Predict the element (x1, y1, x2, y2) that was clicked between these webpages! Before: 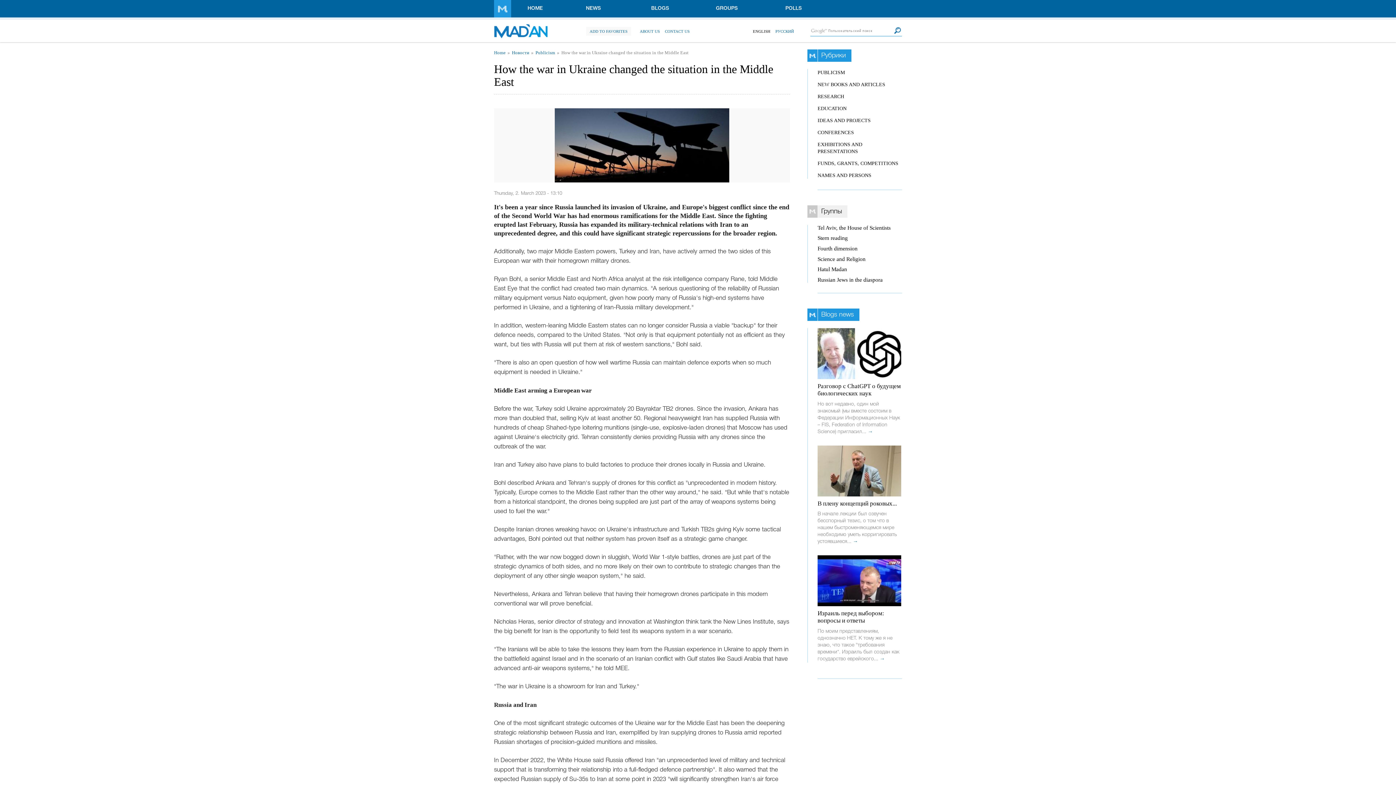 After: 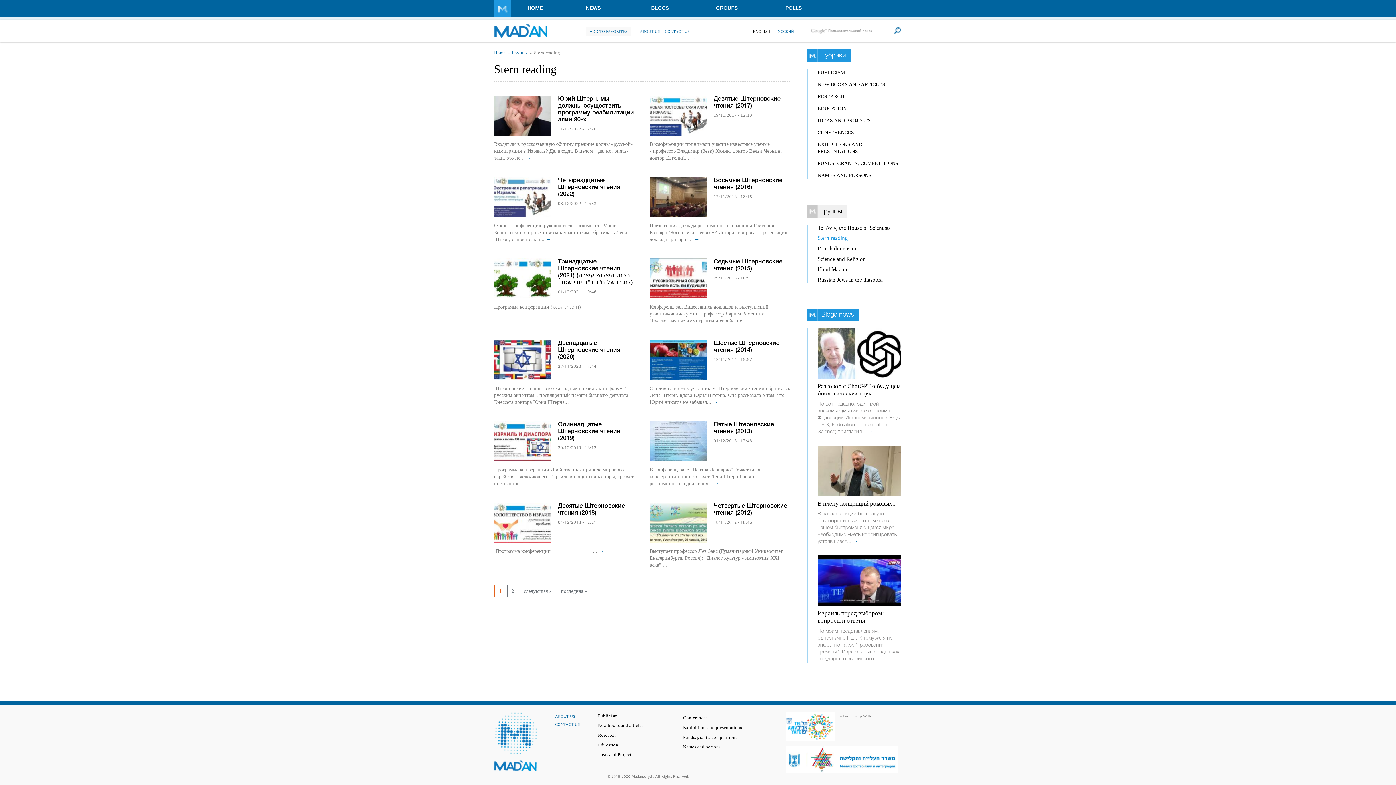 Action: label: Stern reading bbox: (817, 235, 902, 241)